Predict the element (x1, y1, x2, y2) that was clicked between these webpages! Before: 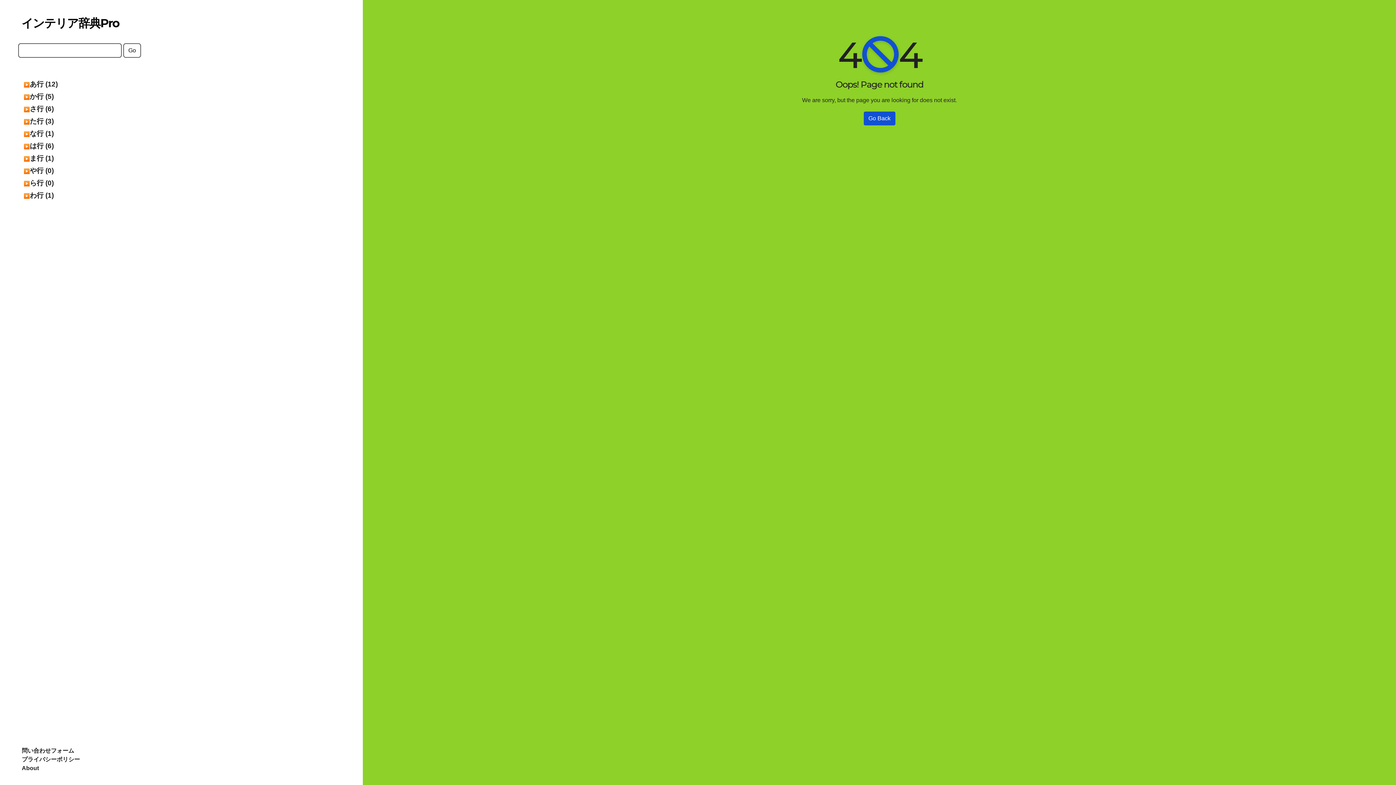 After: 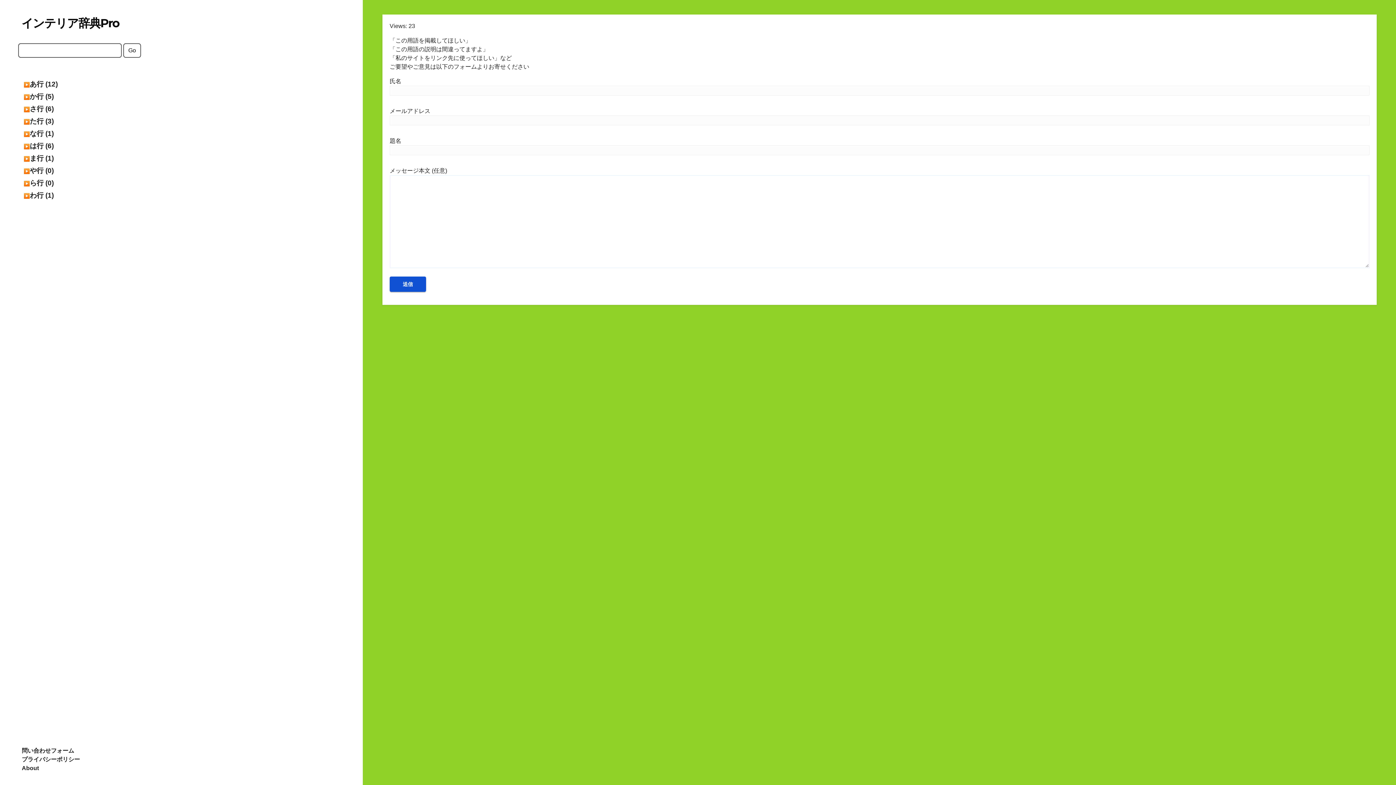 Action: label: 問い合わせフォーム bbox: (21, 748, 74, 754)